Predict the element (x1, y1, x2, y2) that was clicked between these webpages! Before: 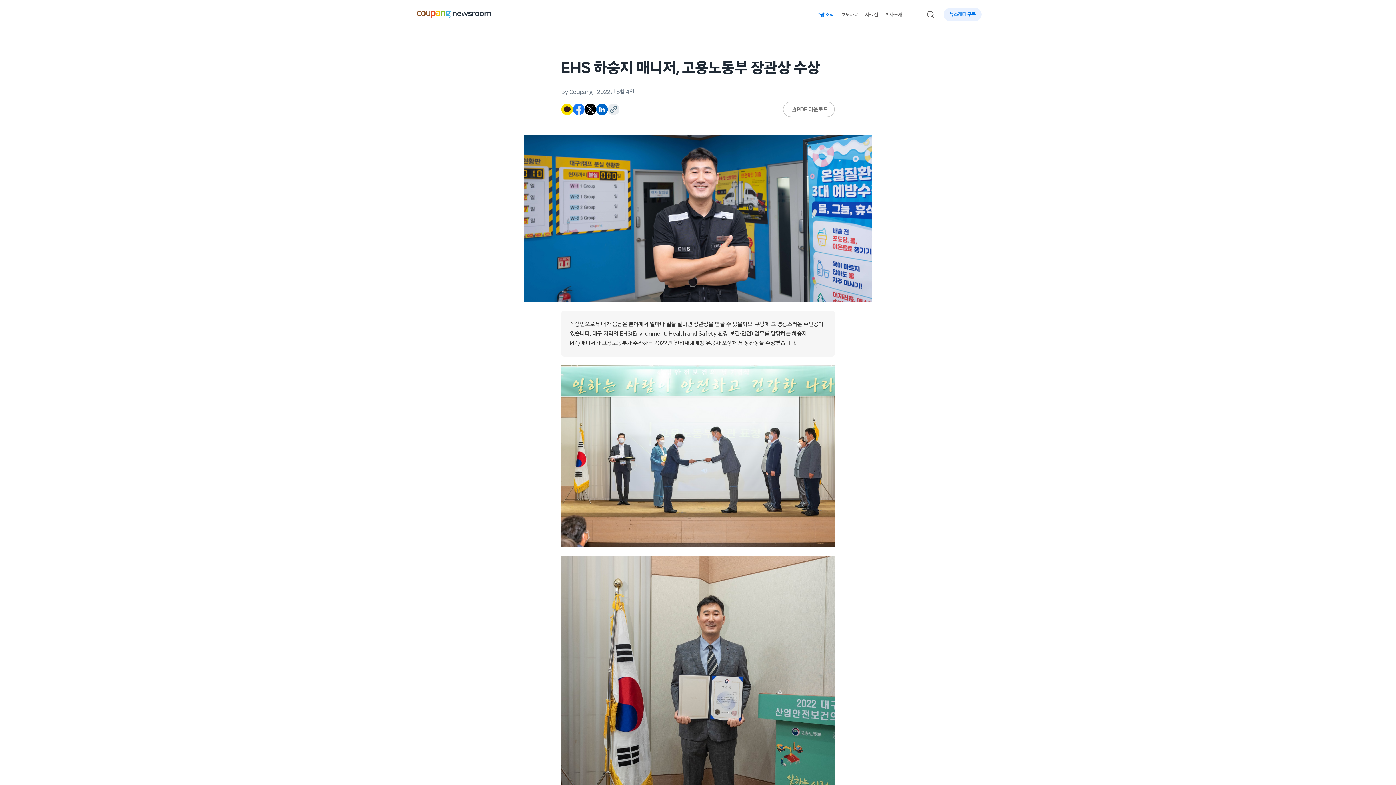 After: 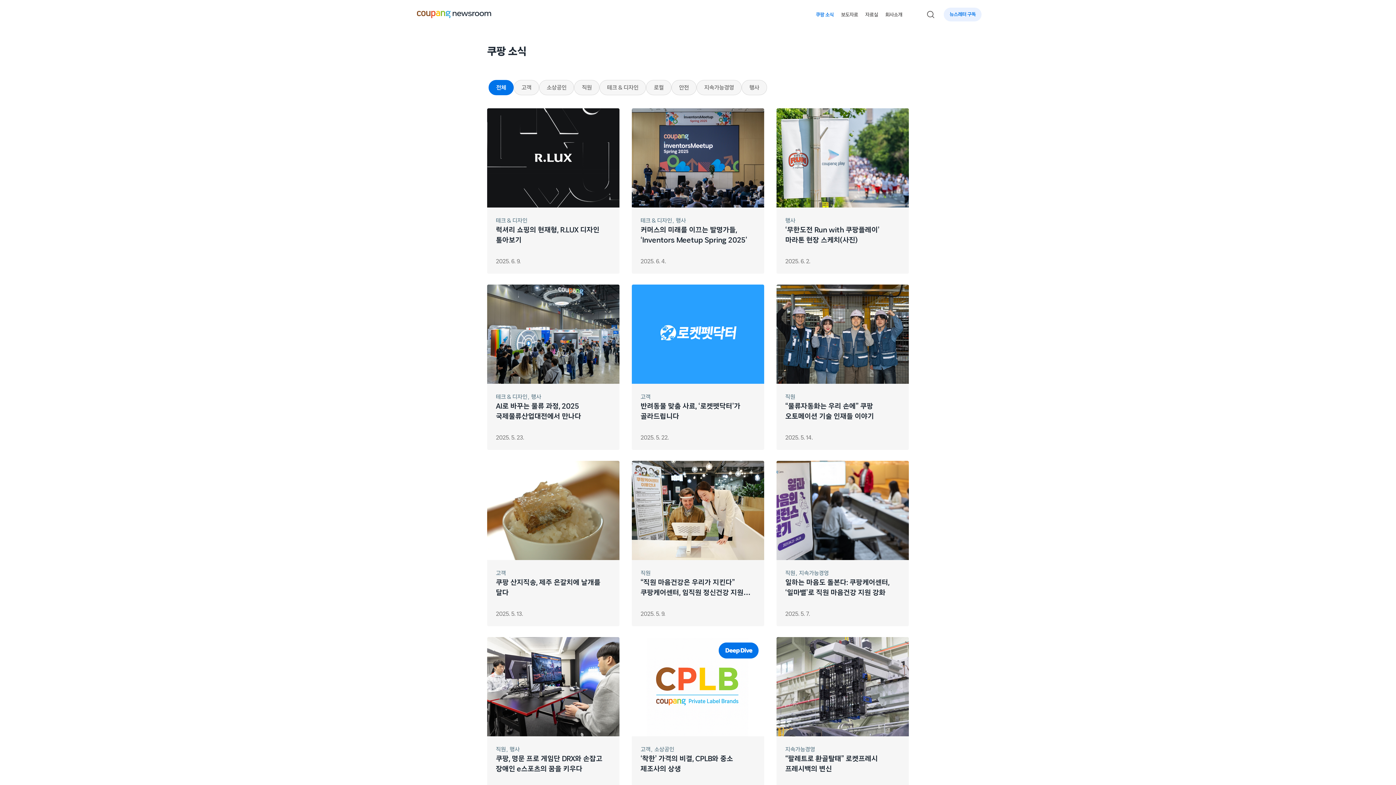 Action: bbox: (812, 8, 837, 21) label: 쿠팡 소식